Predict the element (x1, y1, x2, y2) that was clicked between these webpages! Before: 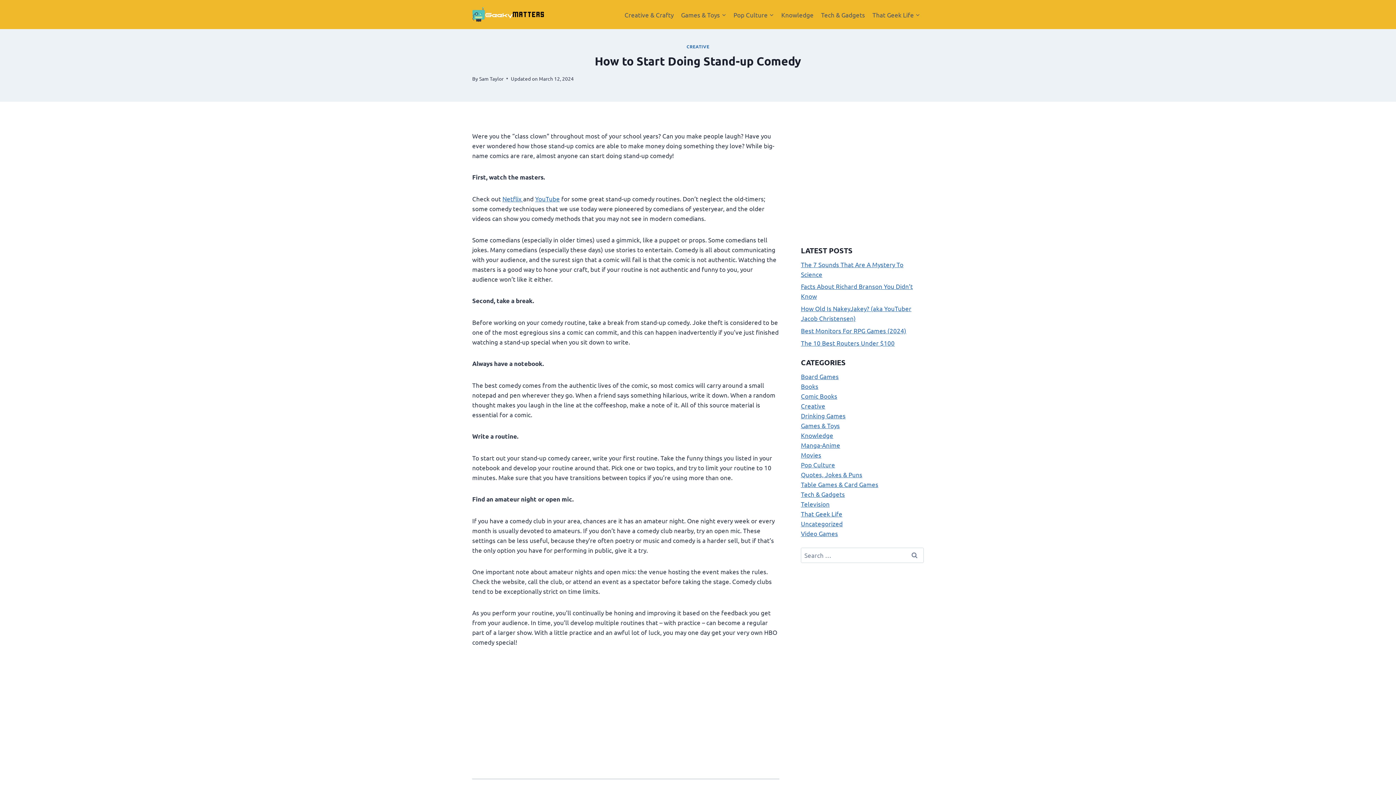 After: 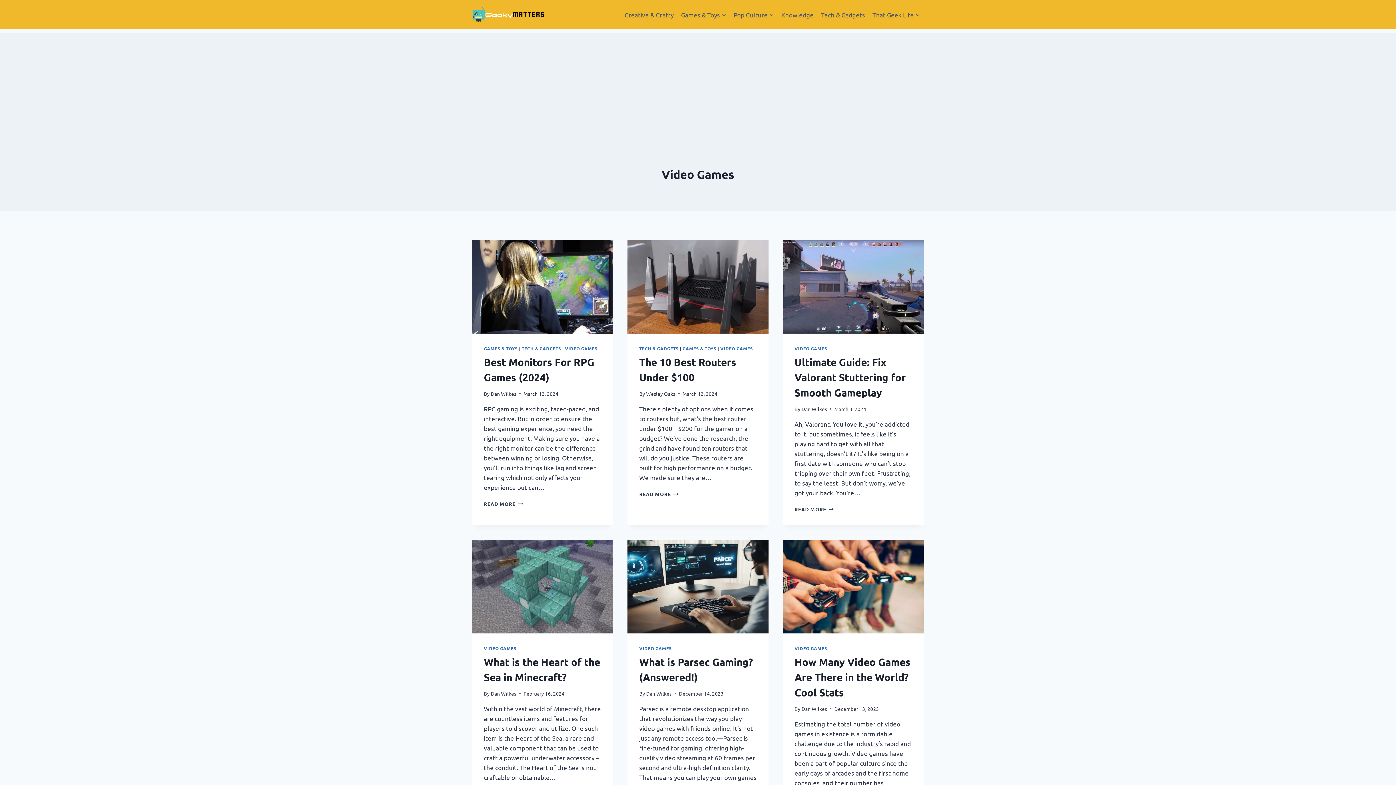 Action: bbox: (801, 529, 838, 537) label: Video Games